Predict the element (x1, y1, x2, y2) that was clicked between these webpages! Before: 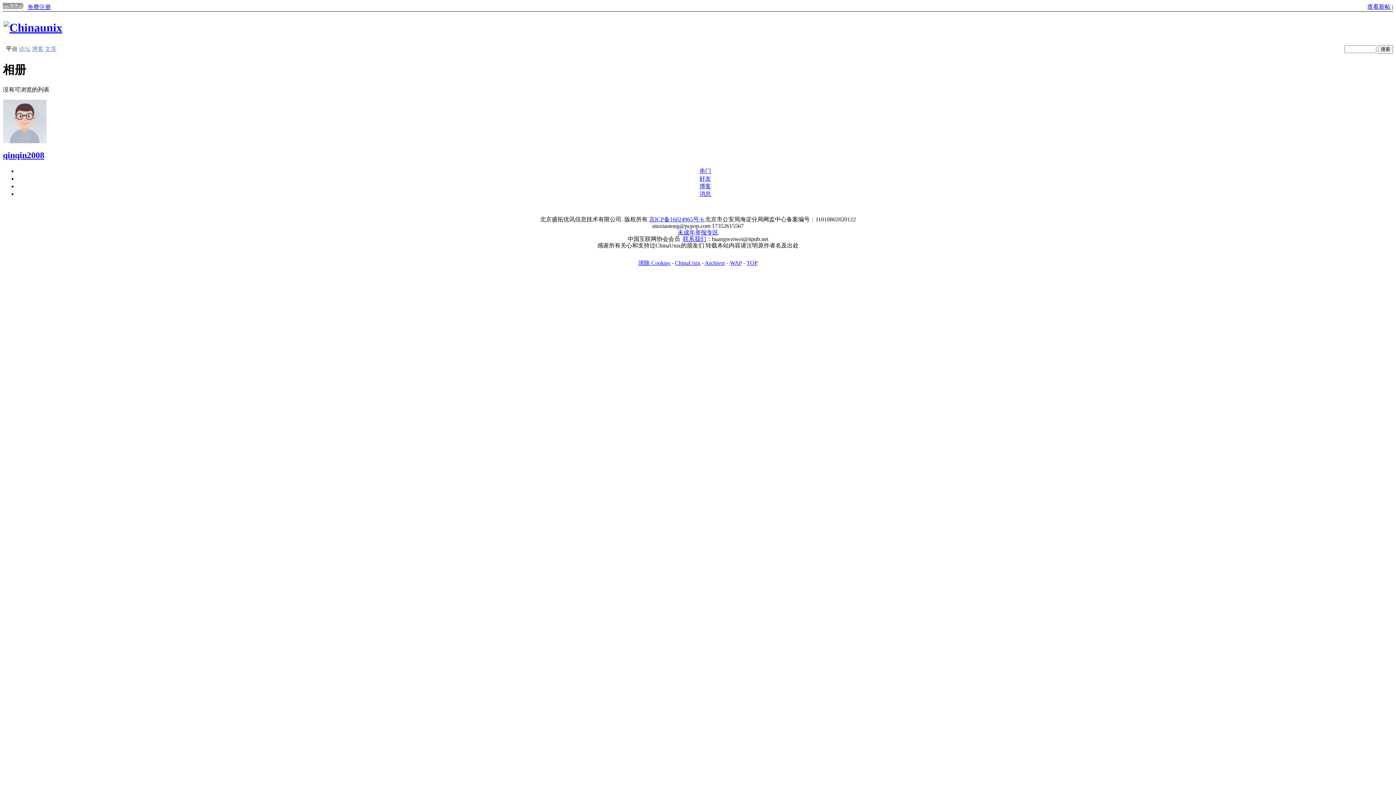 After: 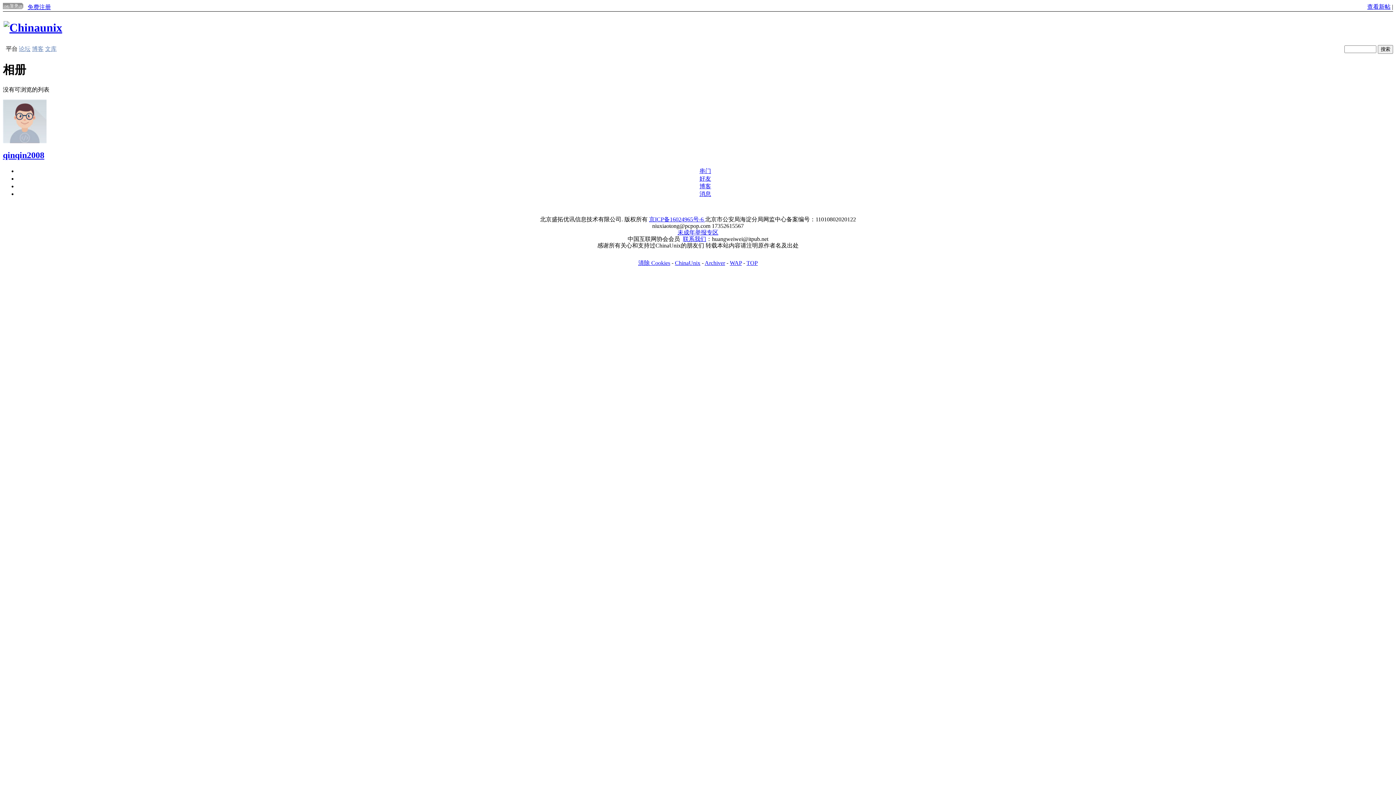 Action: bbox: (45, 45, 56, 52) label: 文库